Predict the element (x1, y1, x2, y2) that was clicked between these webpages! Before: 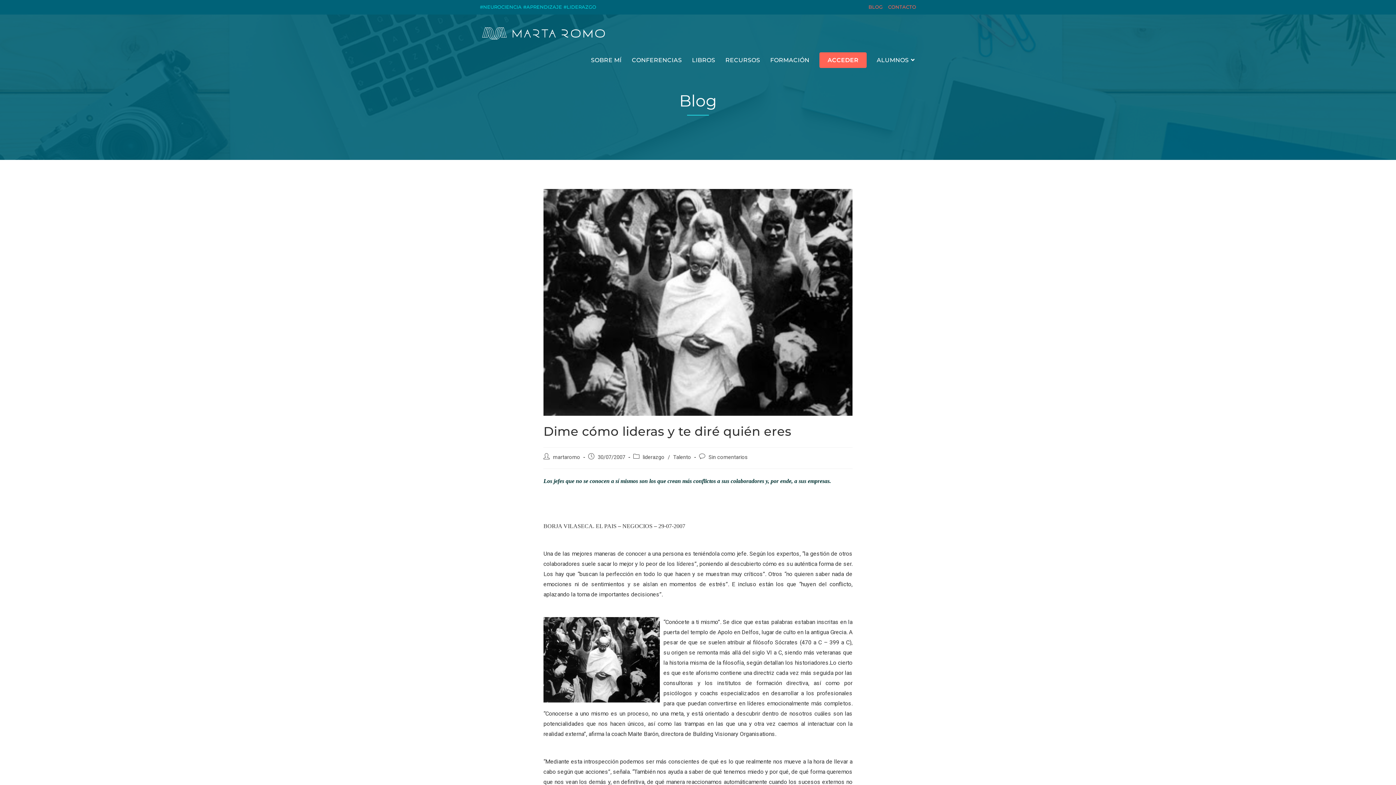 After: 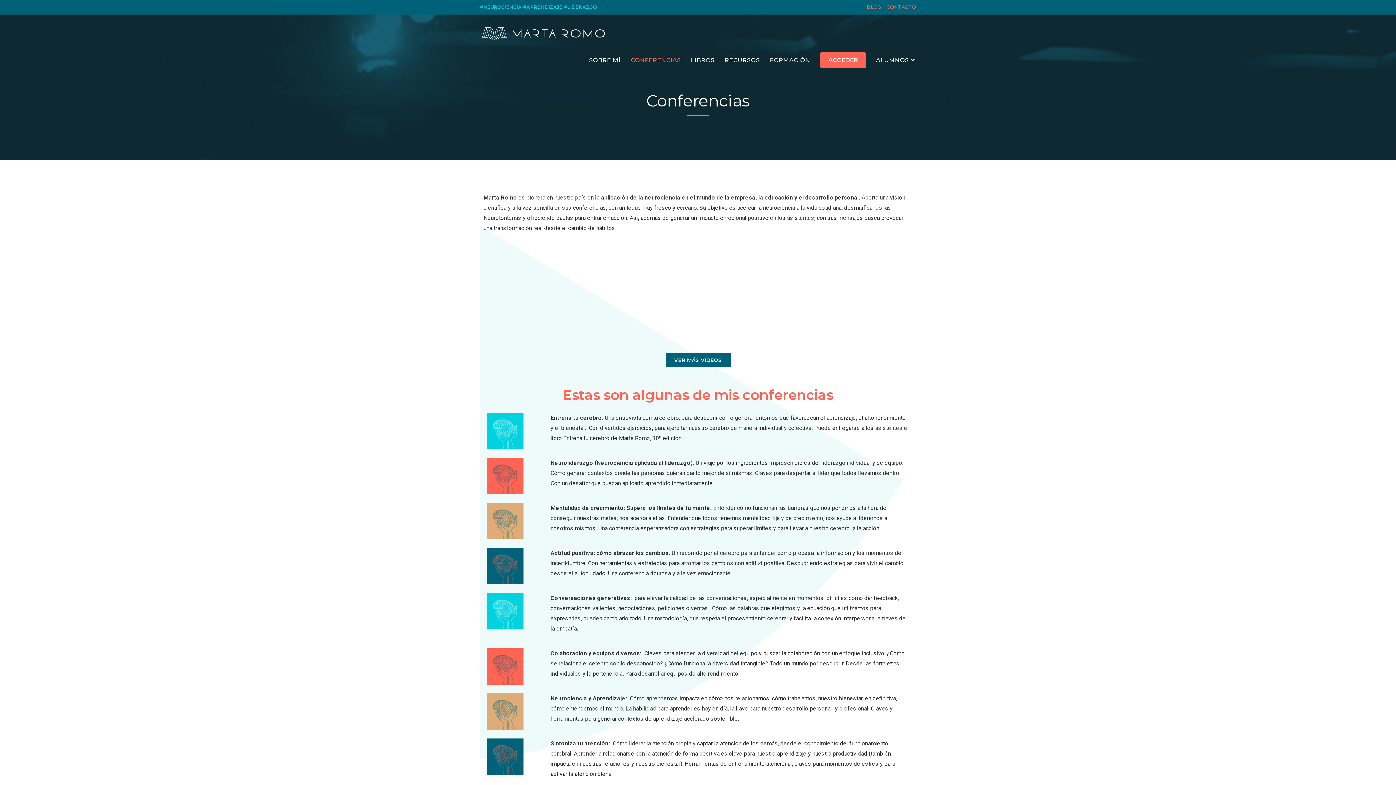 Action: bbox: (626, 46, 687, 73) label: CONFERENCIAS